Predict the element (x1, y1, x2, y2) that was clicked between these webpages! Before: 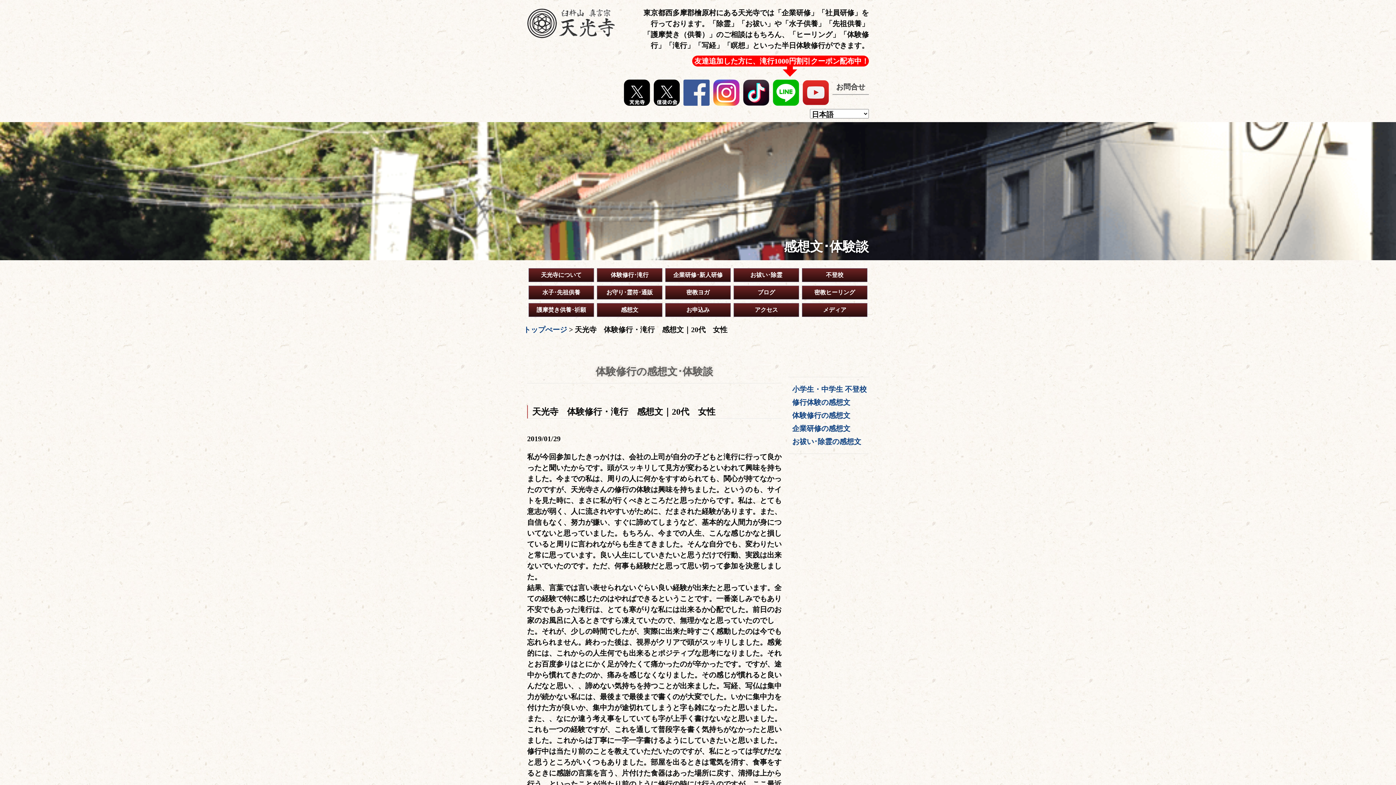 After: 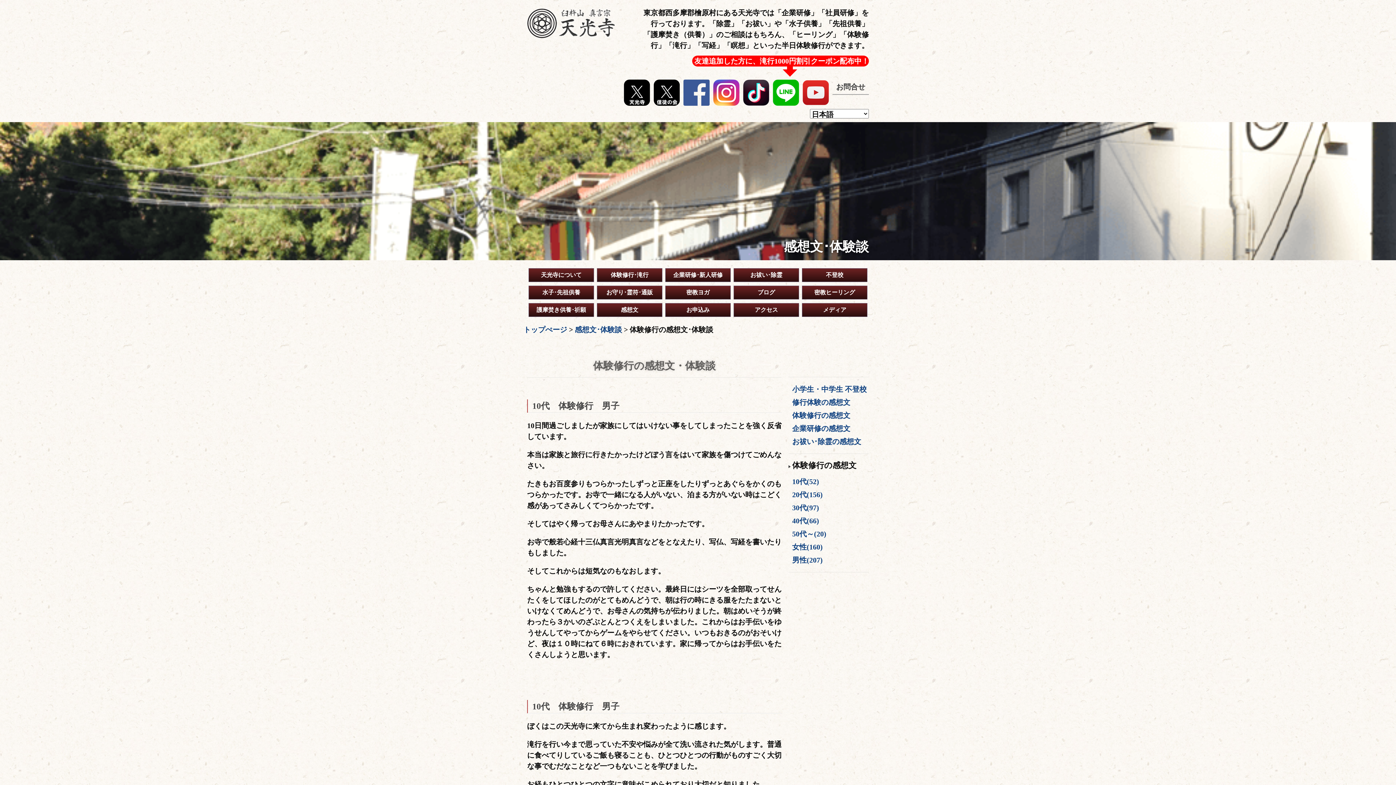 Action: label: 体験修行の感想文 bbox: (792, 411, 850, 419)